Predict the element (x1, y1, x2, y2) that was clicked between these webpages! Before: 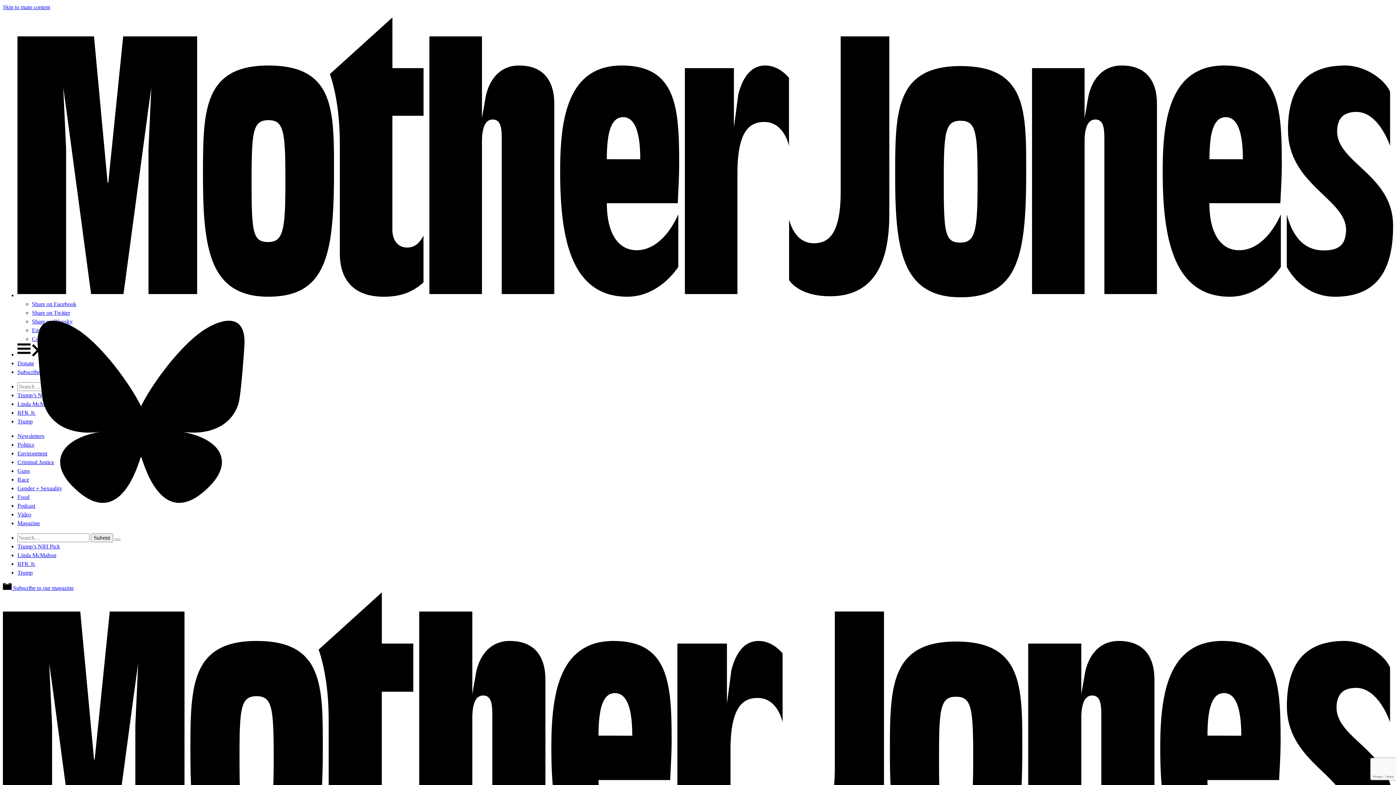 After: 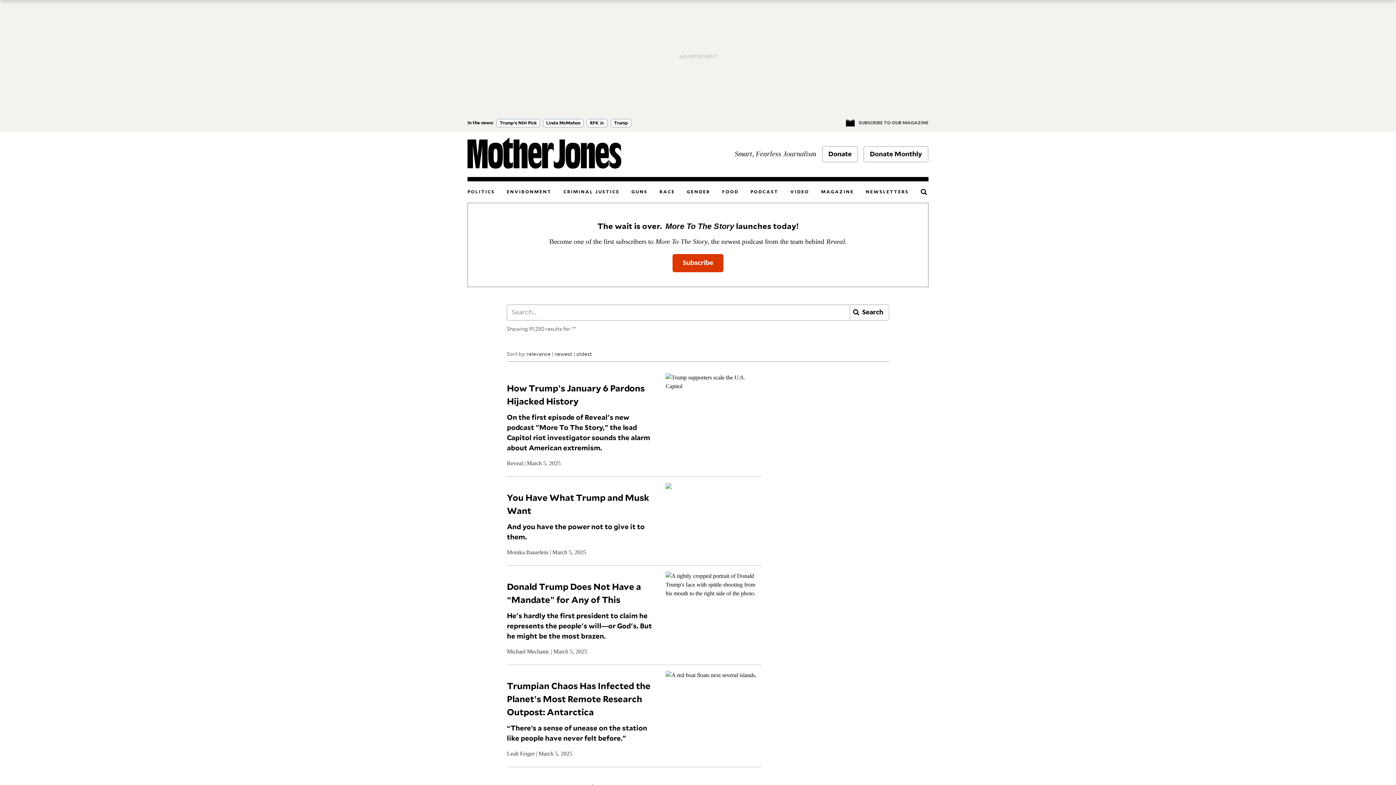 Action: bbox: (114, 538, 120, 541) label: Search